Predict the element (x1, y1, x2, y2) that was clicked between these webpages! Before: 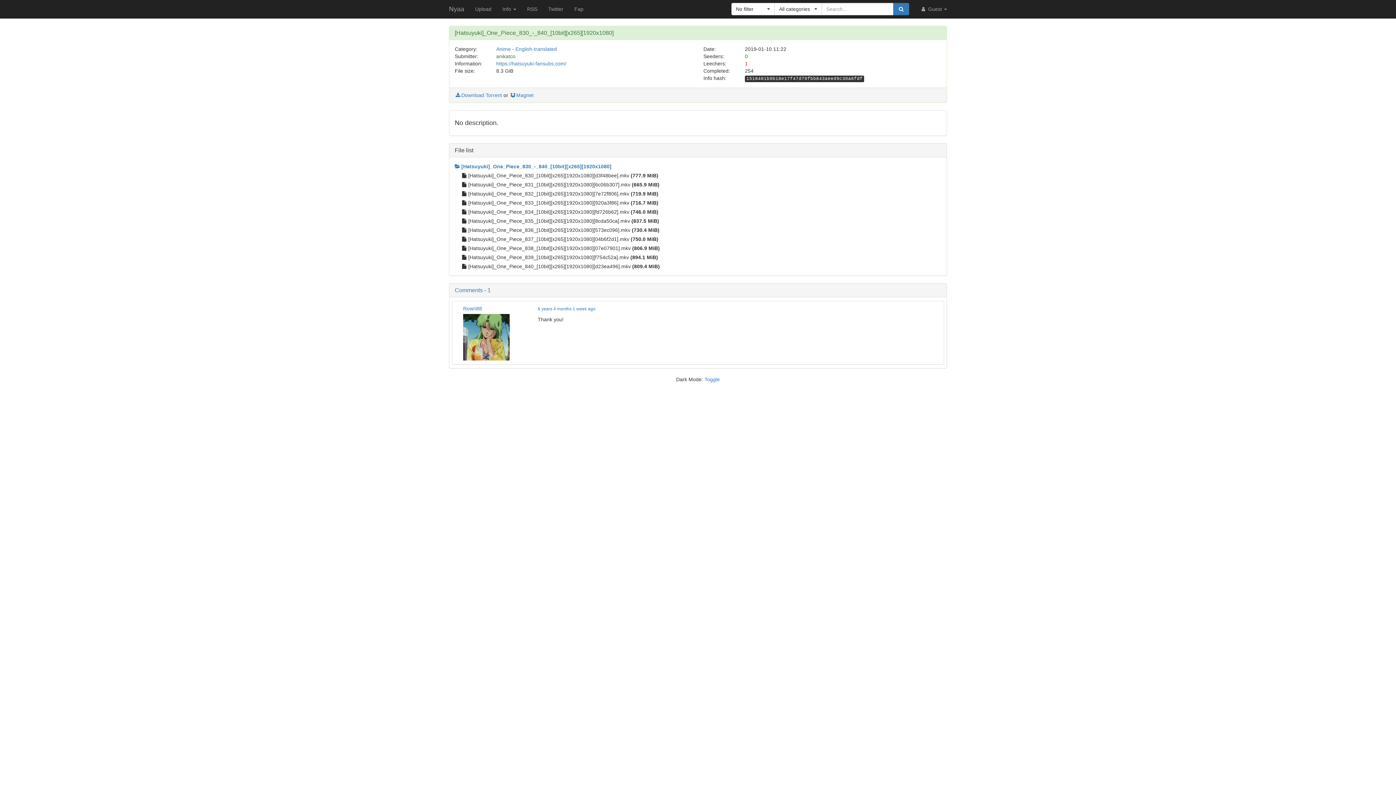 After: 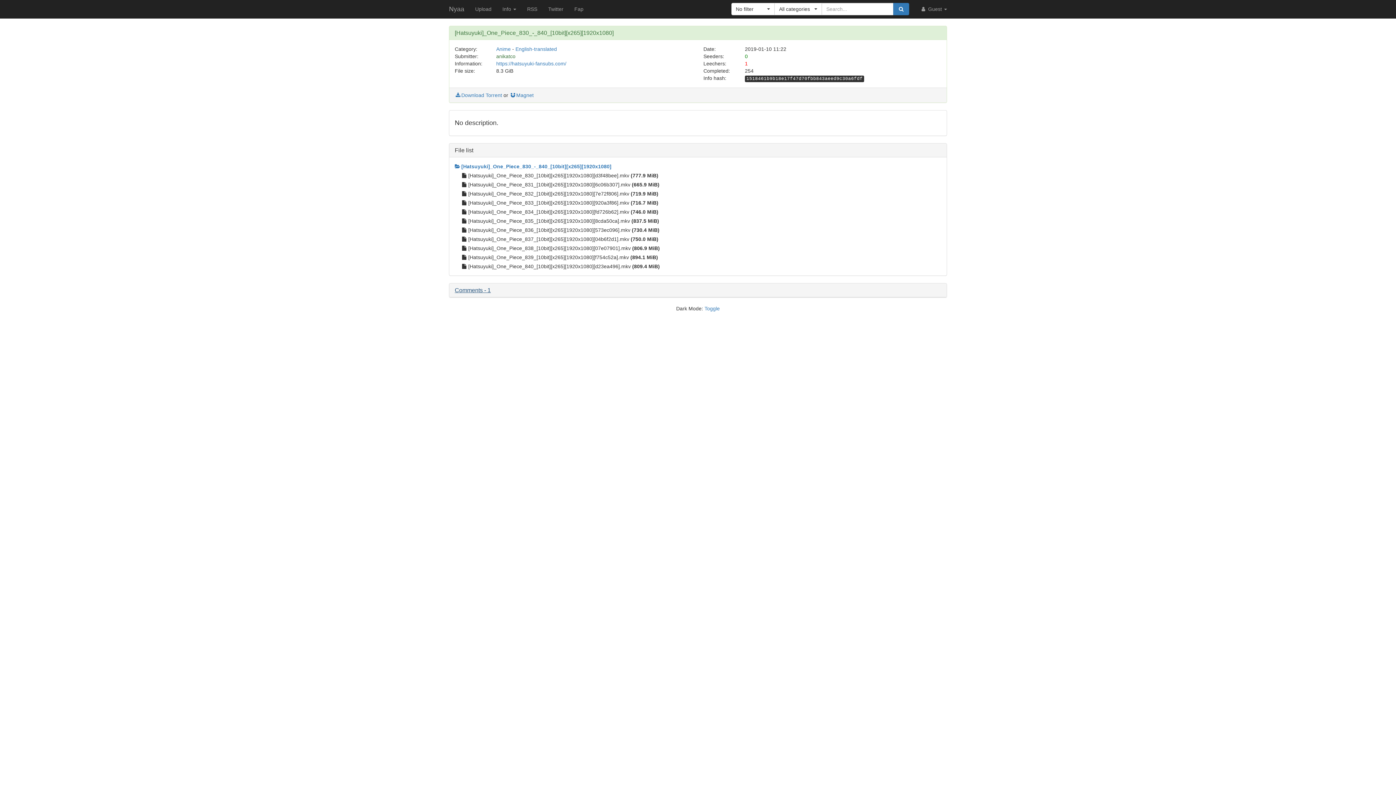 Action: bbox: (454, 287, 941, 293) label: Comments - 1